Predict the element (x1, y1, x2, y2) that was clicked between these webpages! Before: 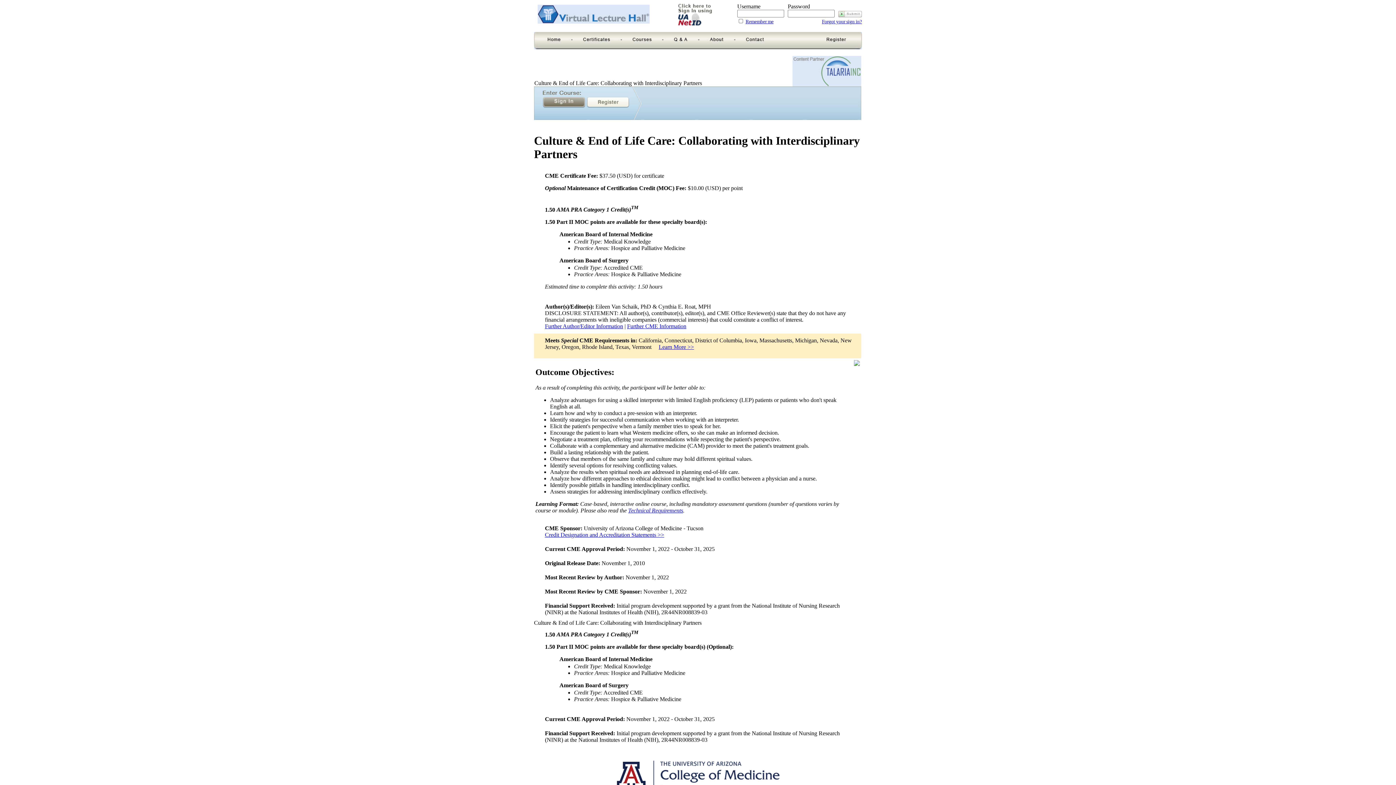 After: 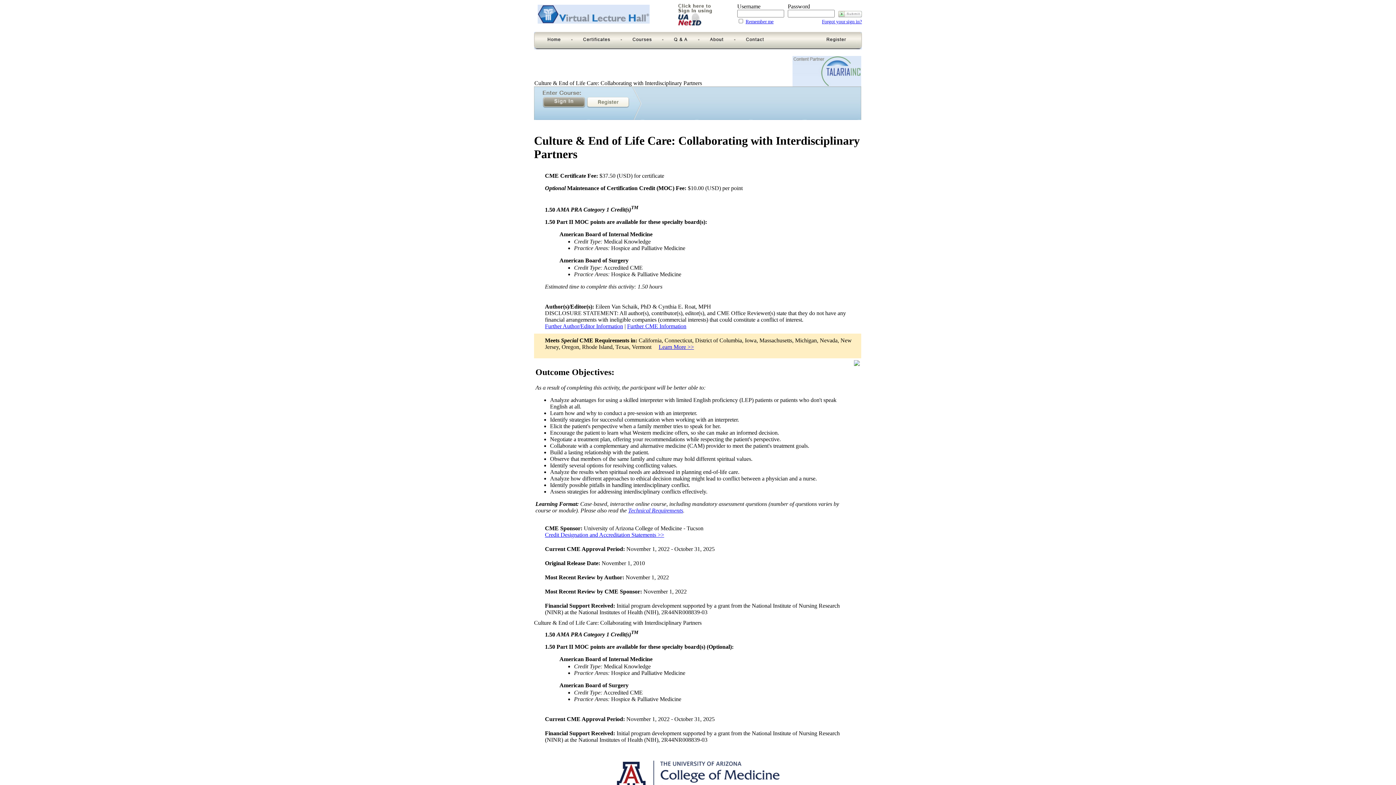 Action: bbox: (822, 18, 862, 24) label: Forgot your sign in?